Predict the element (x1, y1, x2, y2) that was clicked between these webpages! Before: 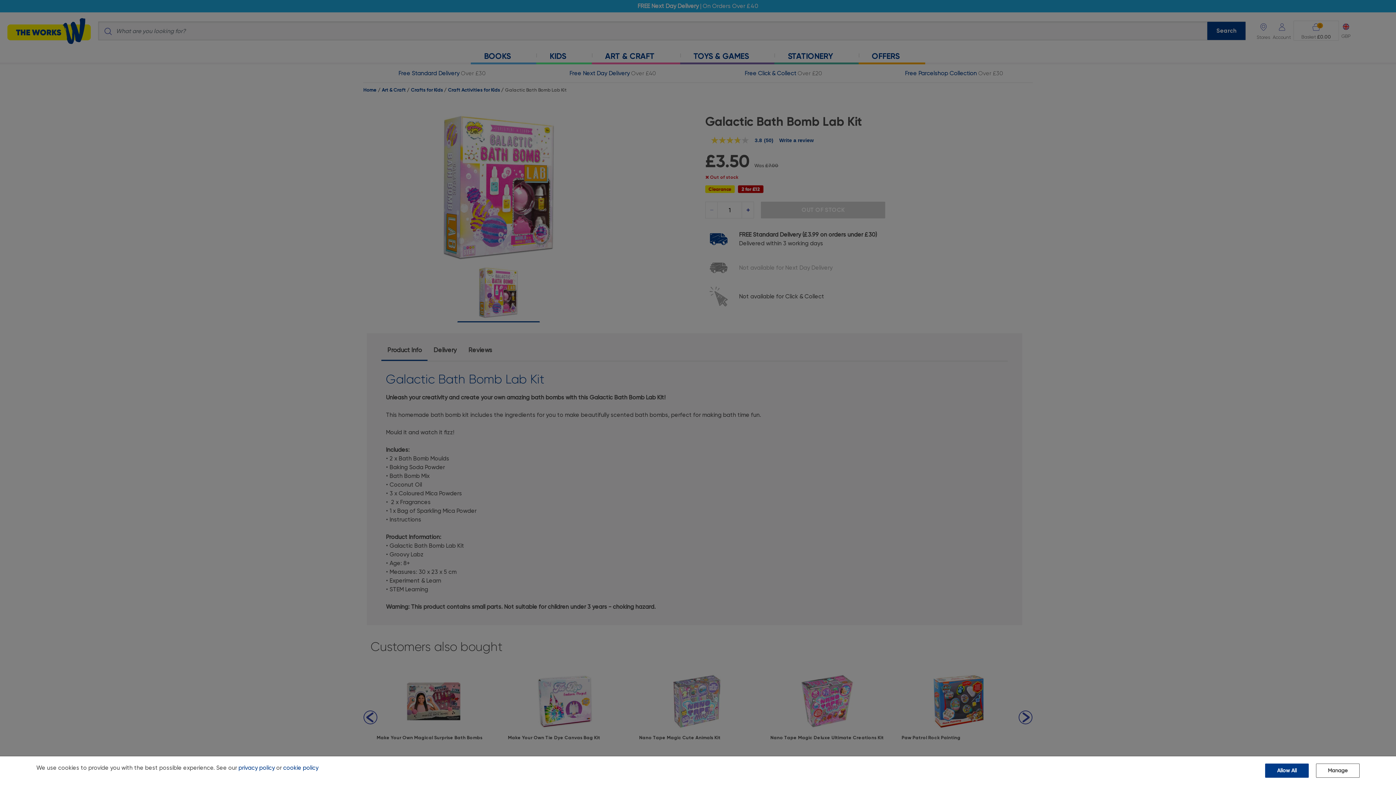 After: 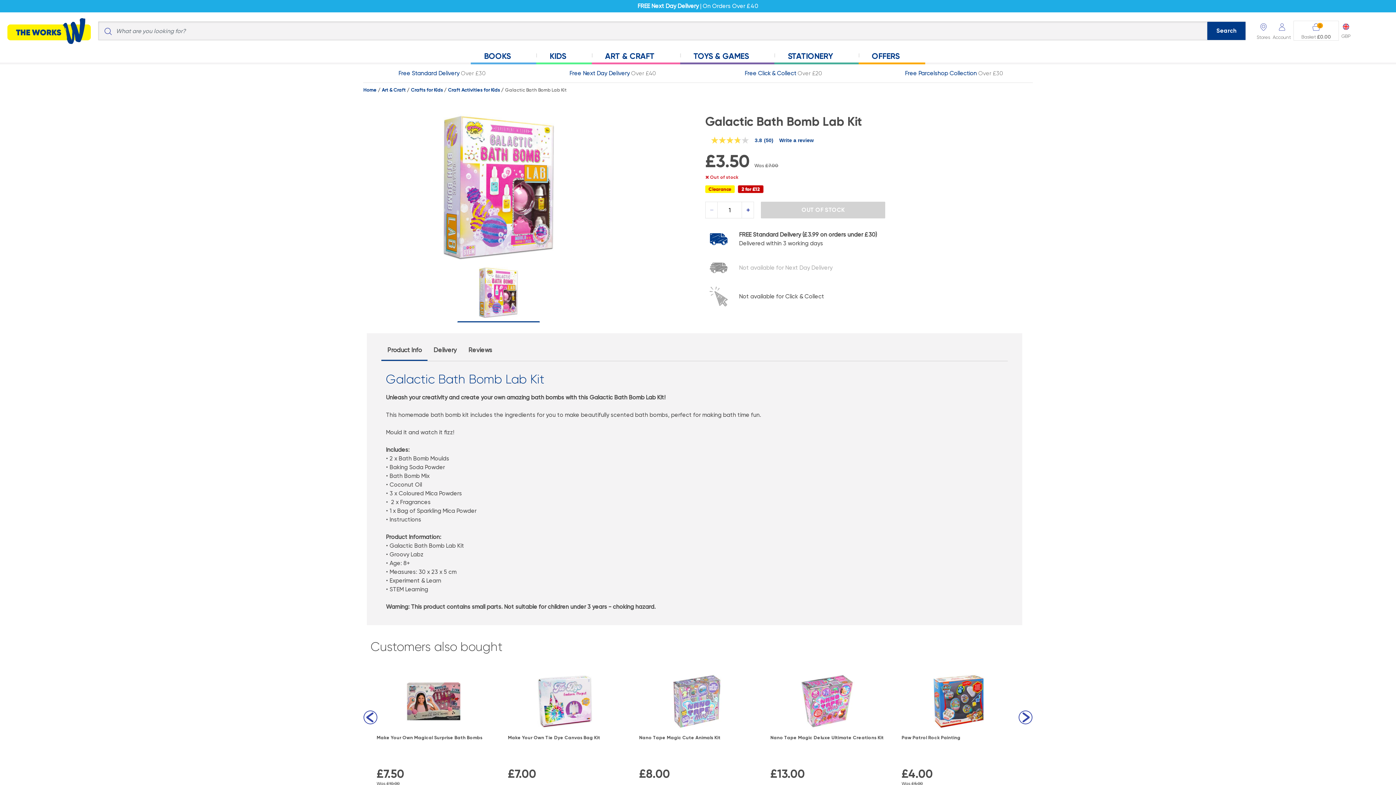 Action: label: Allow All bbox: (1265, 764, 1309, 778)